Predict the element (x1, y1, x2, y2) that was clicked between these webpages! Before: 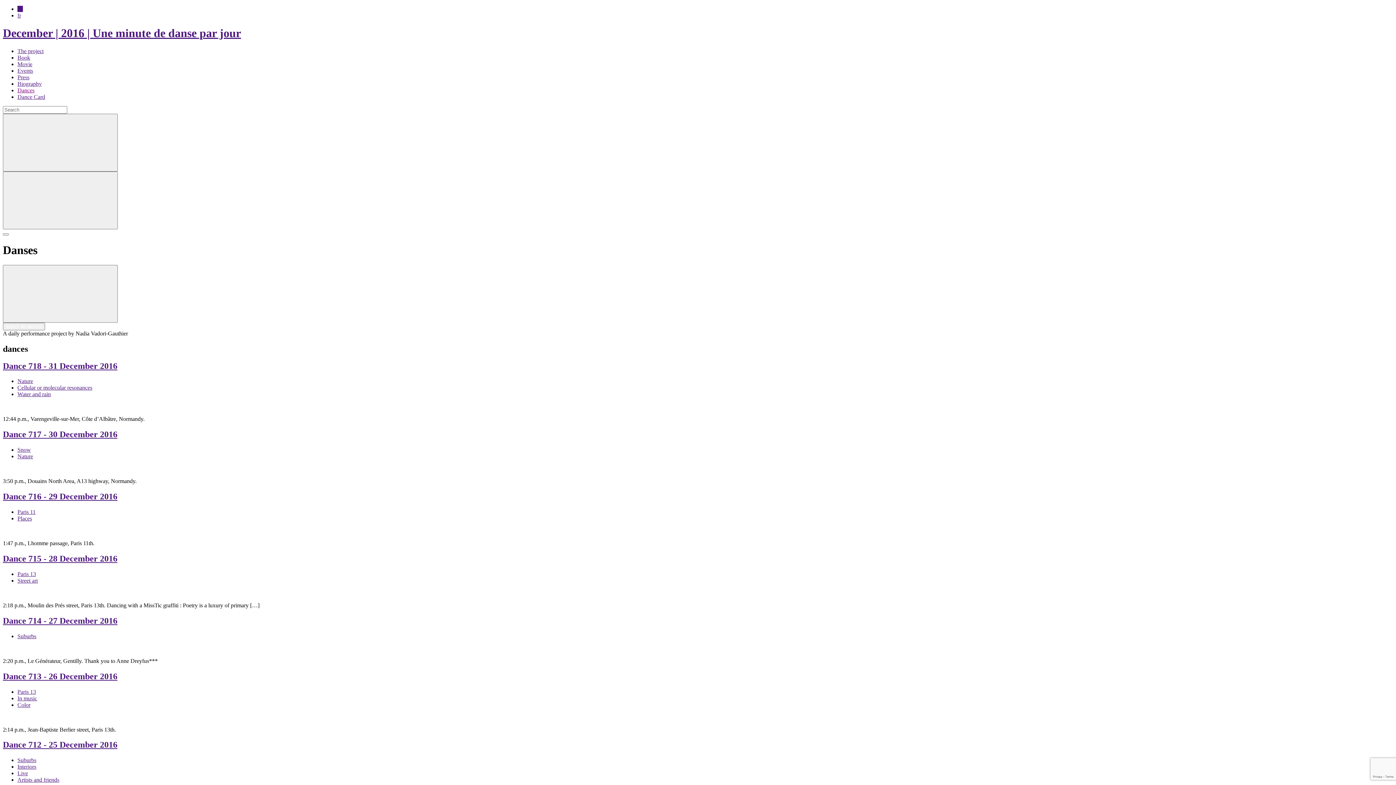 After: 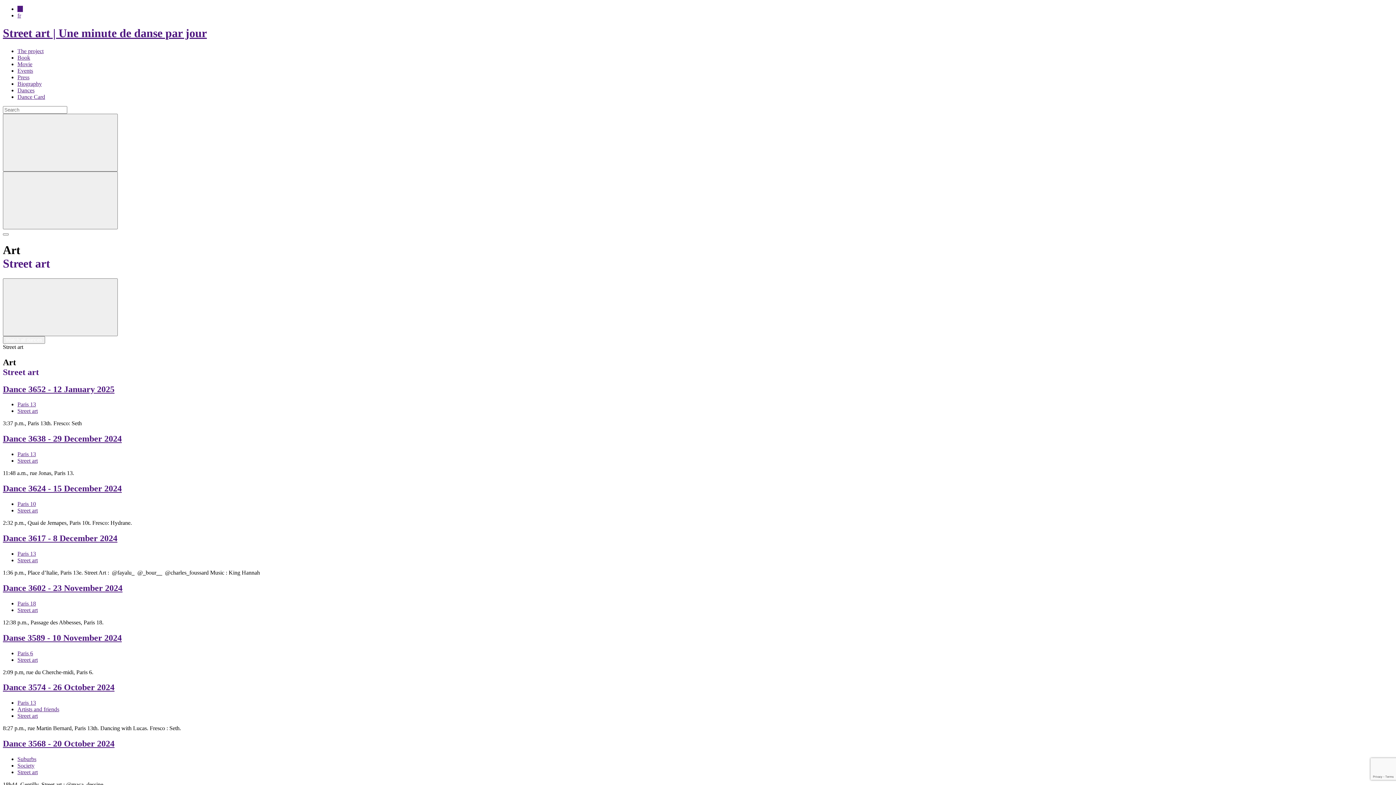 Action: label: Street art bbox: (17, 577, 37, 583)